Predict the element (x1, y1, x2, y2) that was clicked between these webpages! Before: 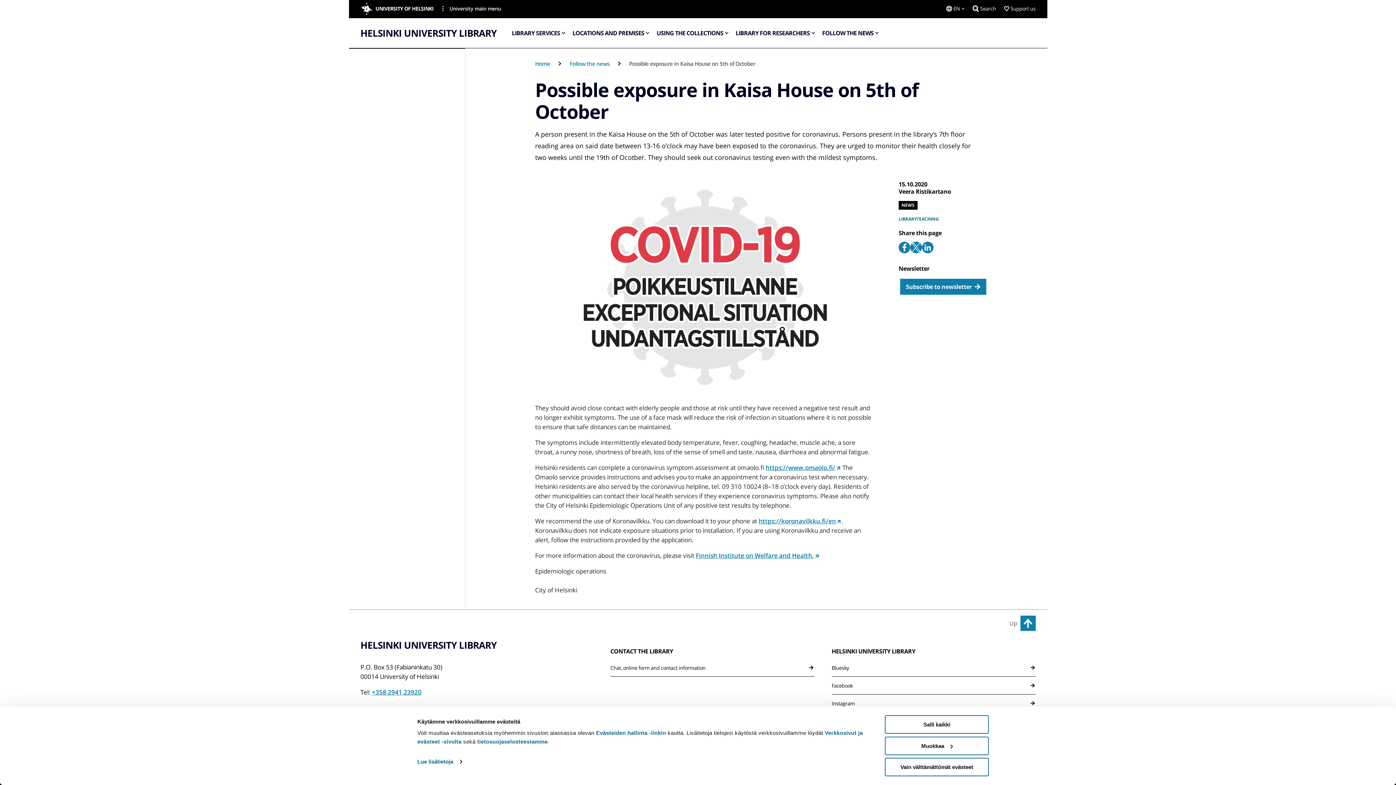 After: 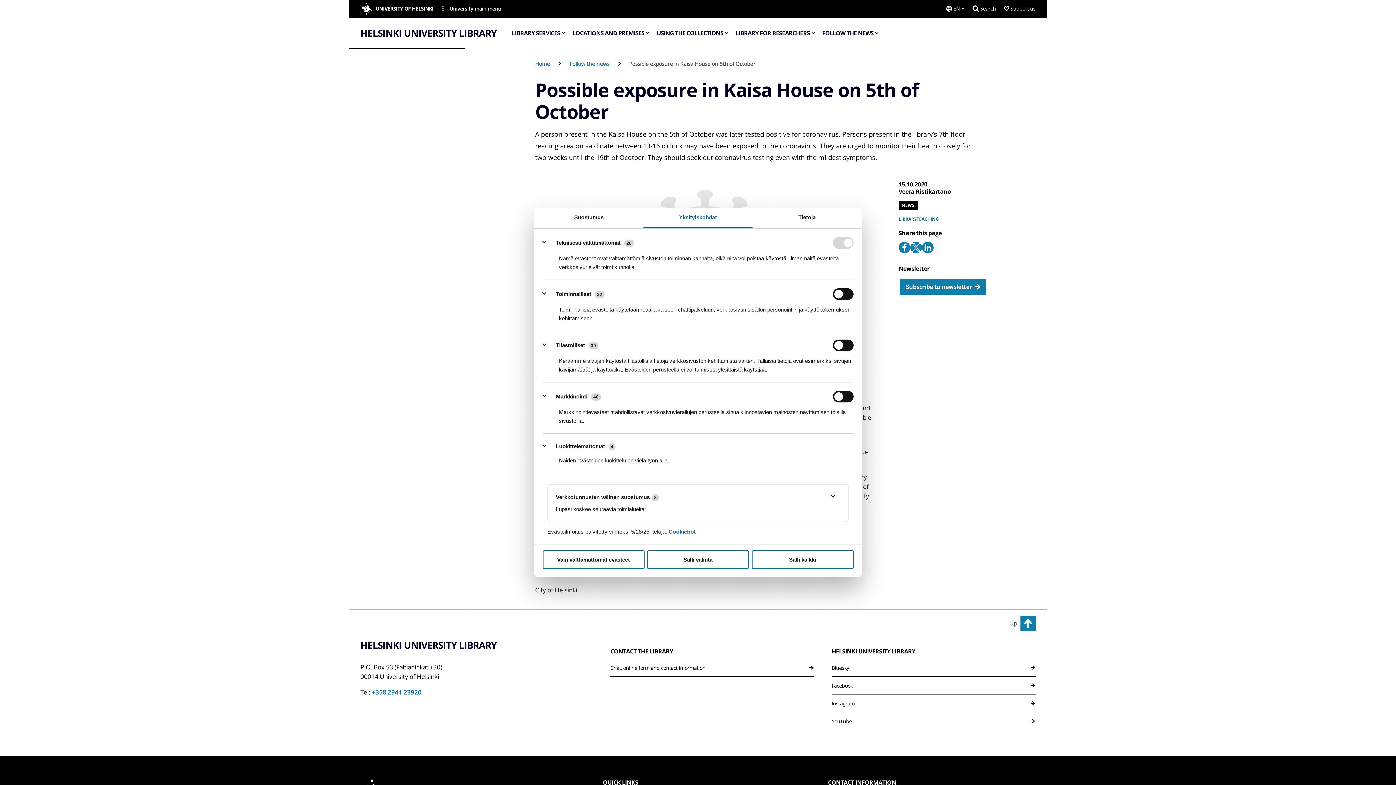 Action: label: Lue lisätietoja bbox: (417, 756, 461, 767)